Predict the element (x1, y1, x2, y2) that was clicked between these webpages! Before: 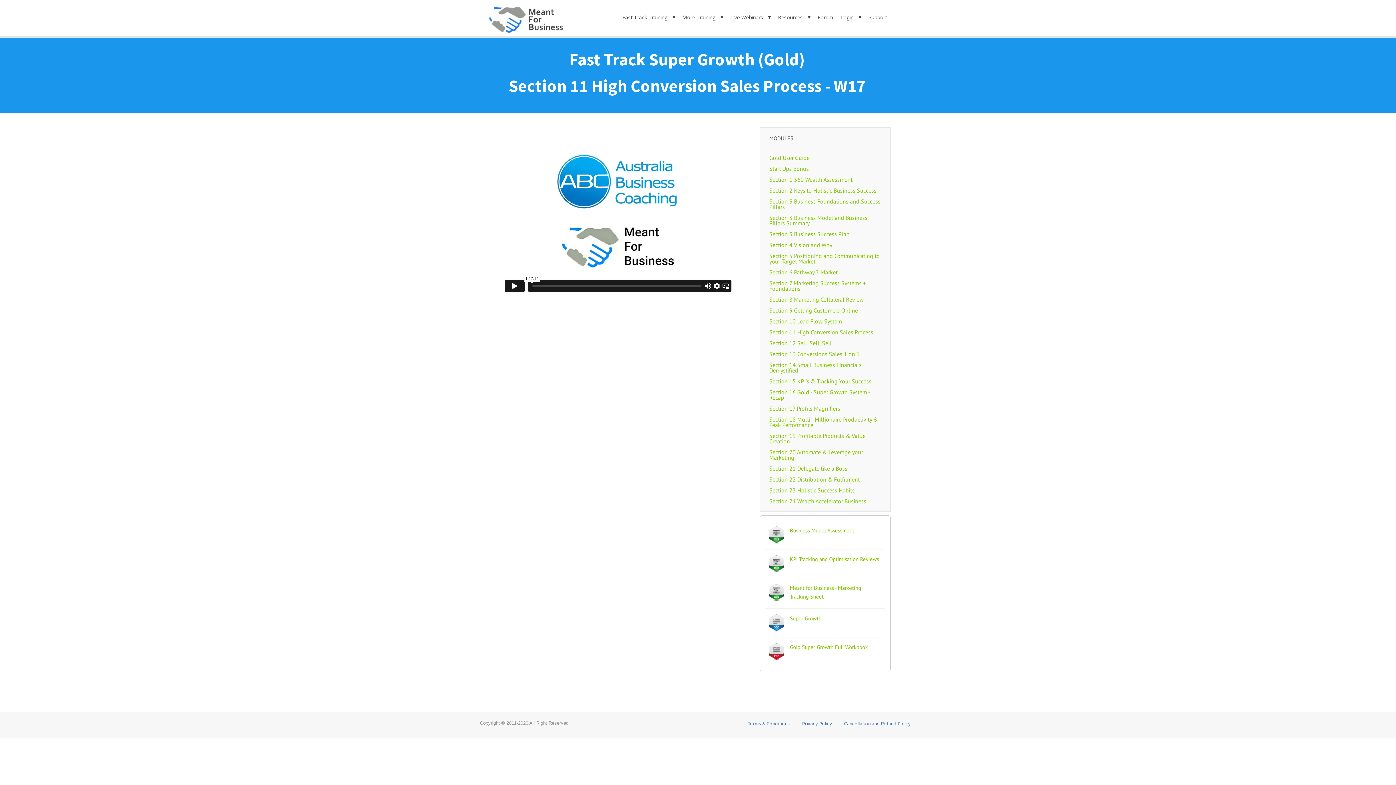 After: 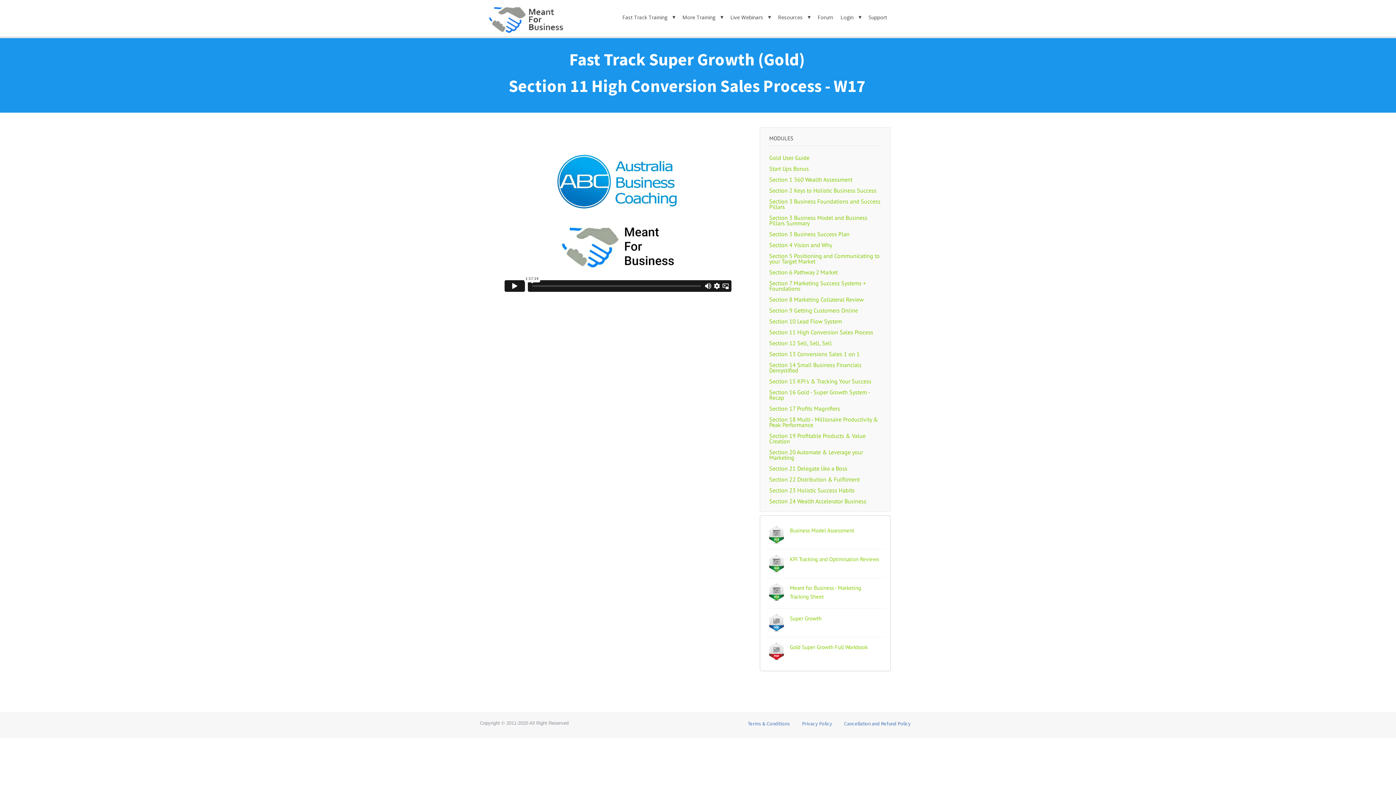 Action: label: Gold Super Growth Full Workbook bbox: (790, 644, 867, 650)